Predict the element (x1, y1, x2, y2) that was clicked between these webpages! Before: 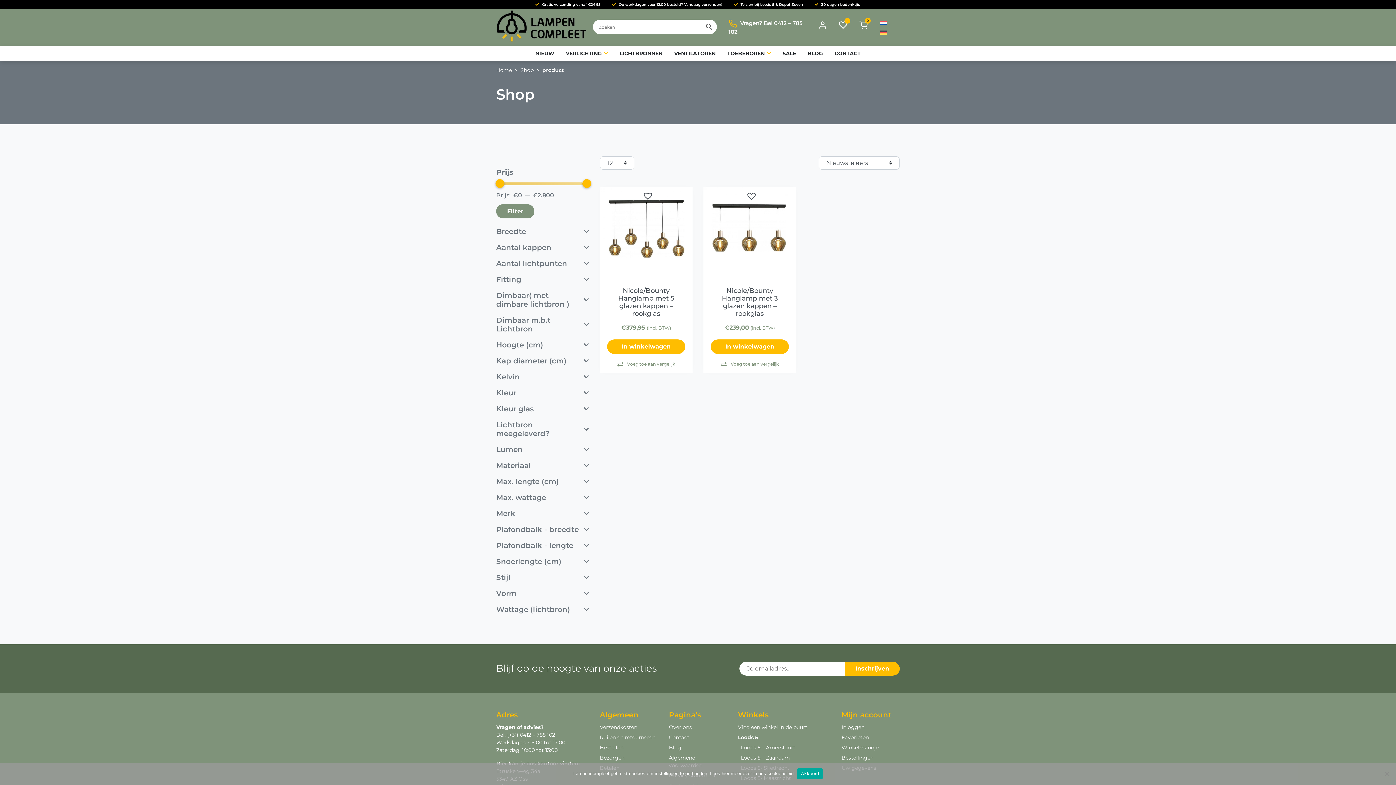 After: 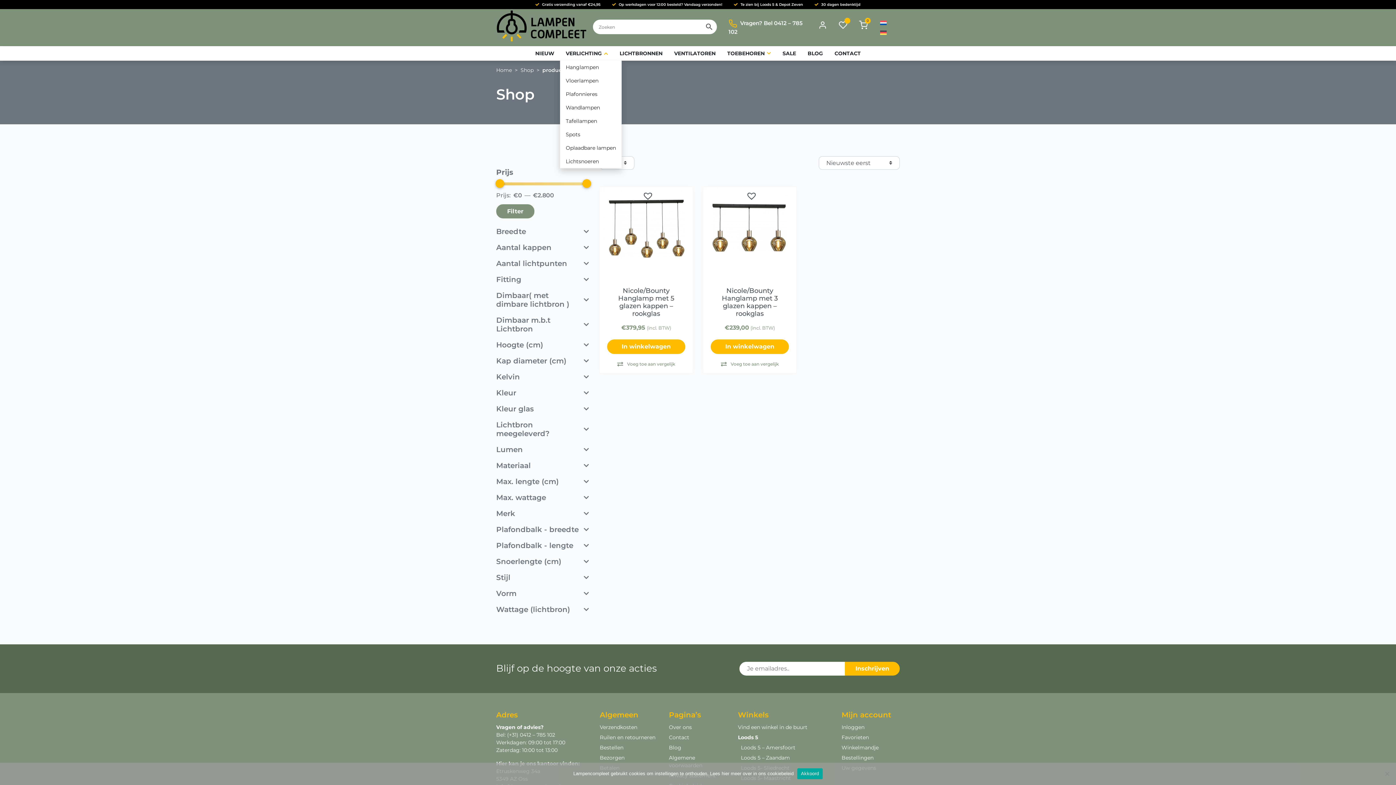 Action: label: VERLICHTING bbox: (560, 46, 614, 60)